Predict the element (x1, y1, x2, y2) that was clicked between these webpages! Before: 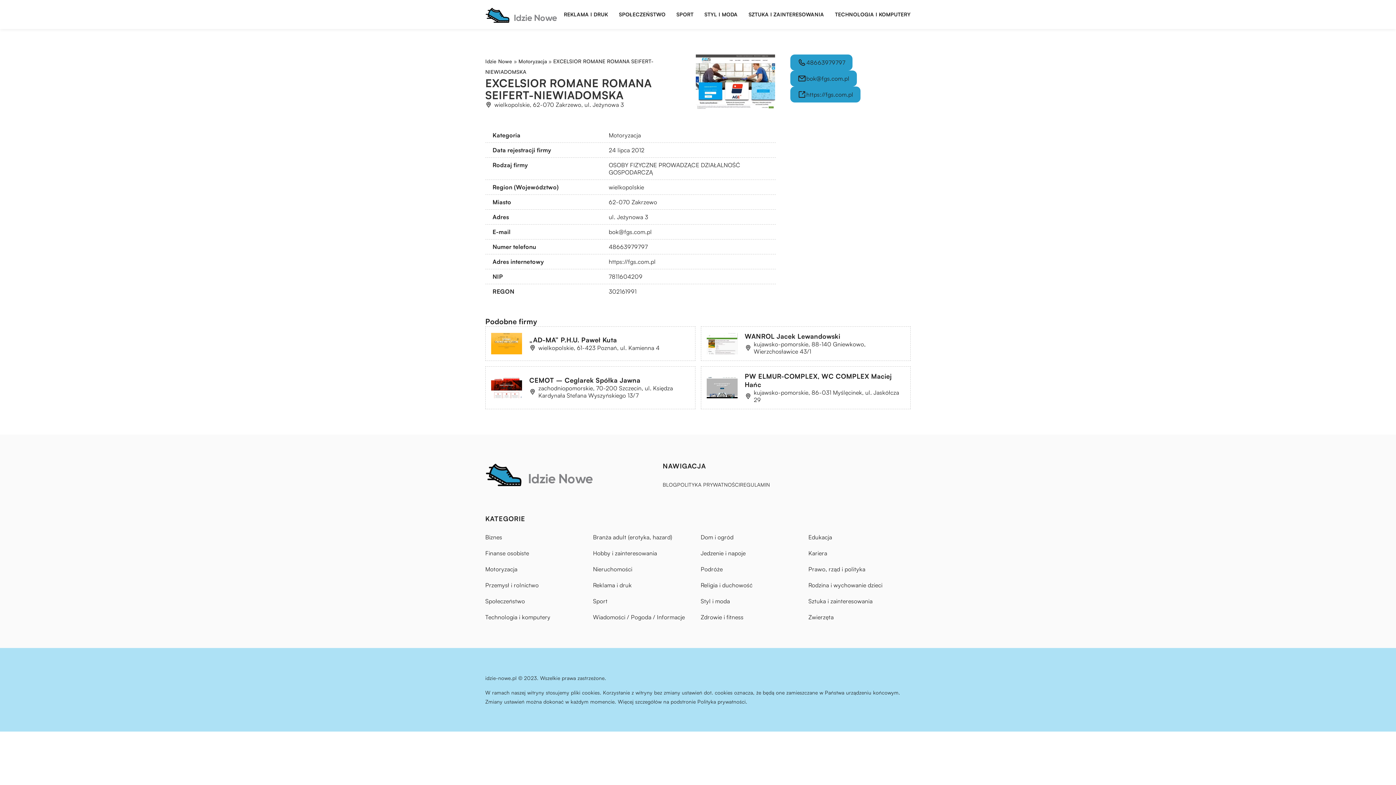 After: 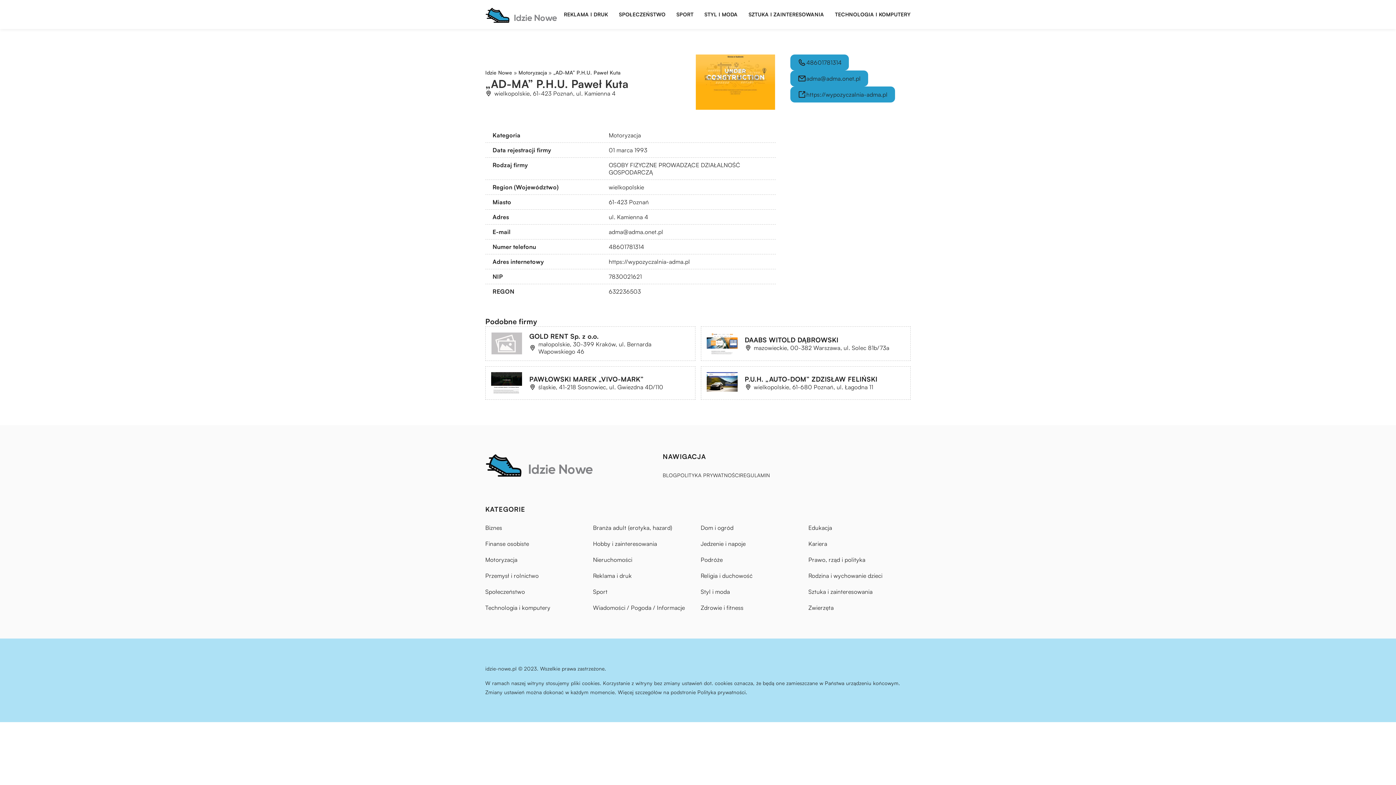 Action: label: „AD-MA” P.H.U. Paweł Kuta bbox: (529, 335, 617, 344)